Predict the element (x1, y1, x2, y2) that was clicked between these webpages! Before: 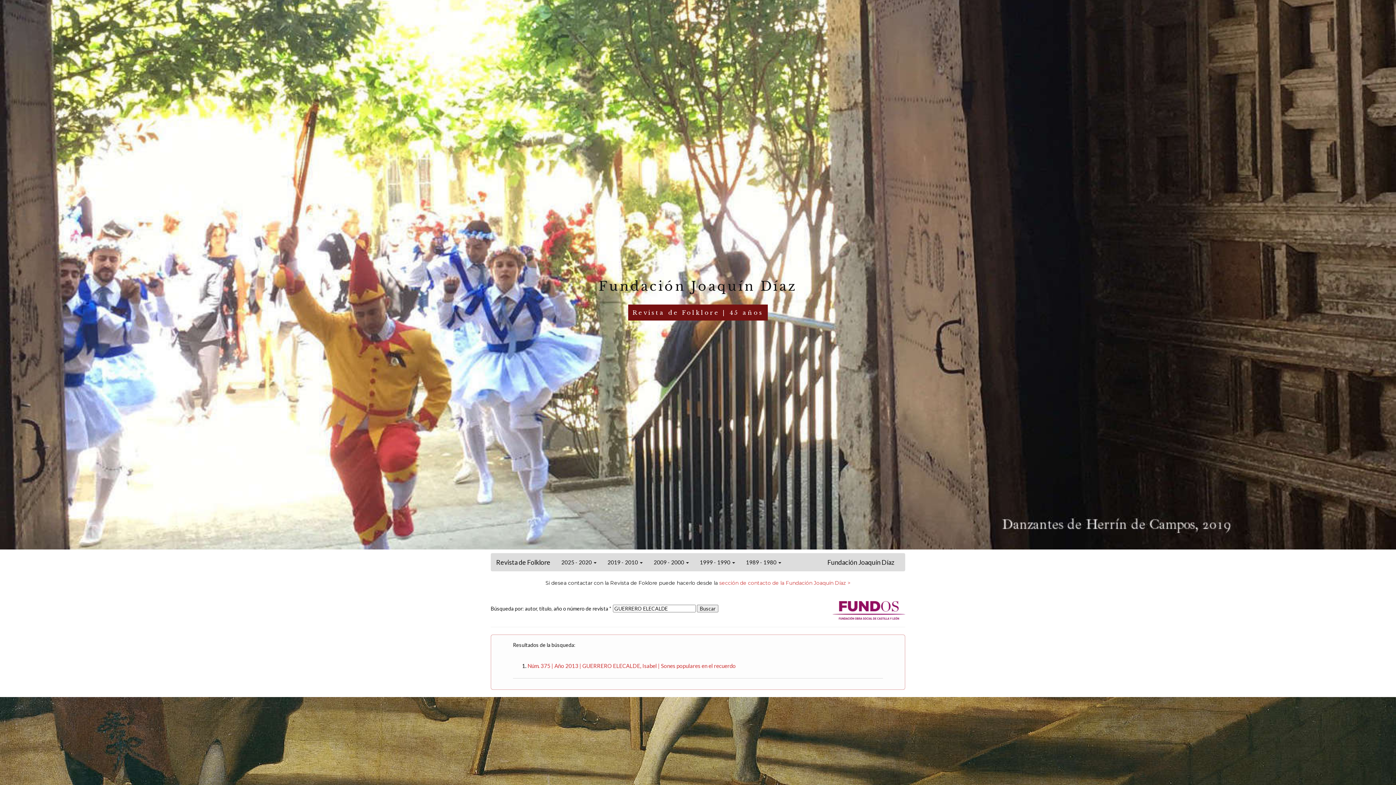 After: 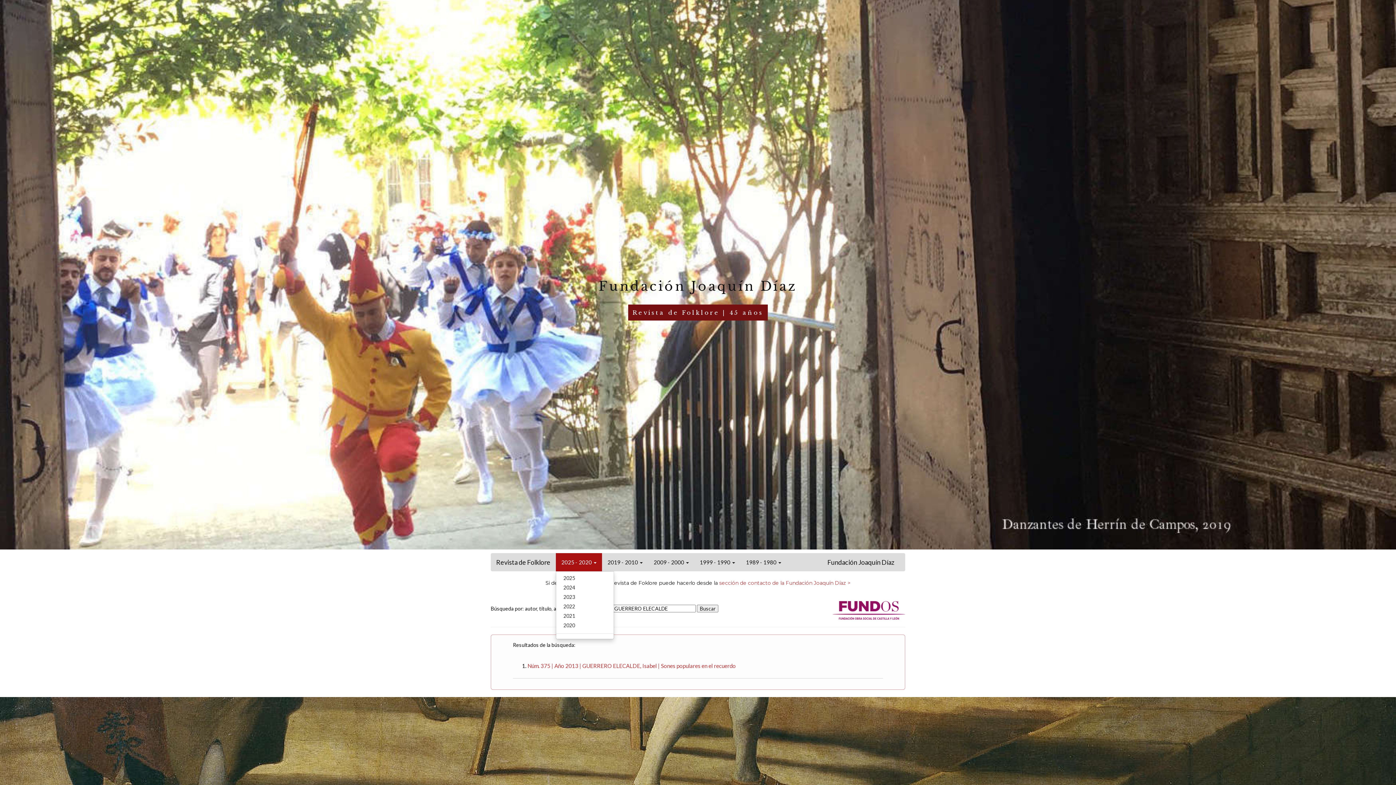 Action: label: 2025 - 2020  bbox: (556, 553, 602, 571)